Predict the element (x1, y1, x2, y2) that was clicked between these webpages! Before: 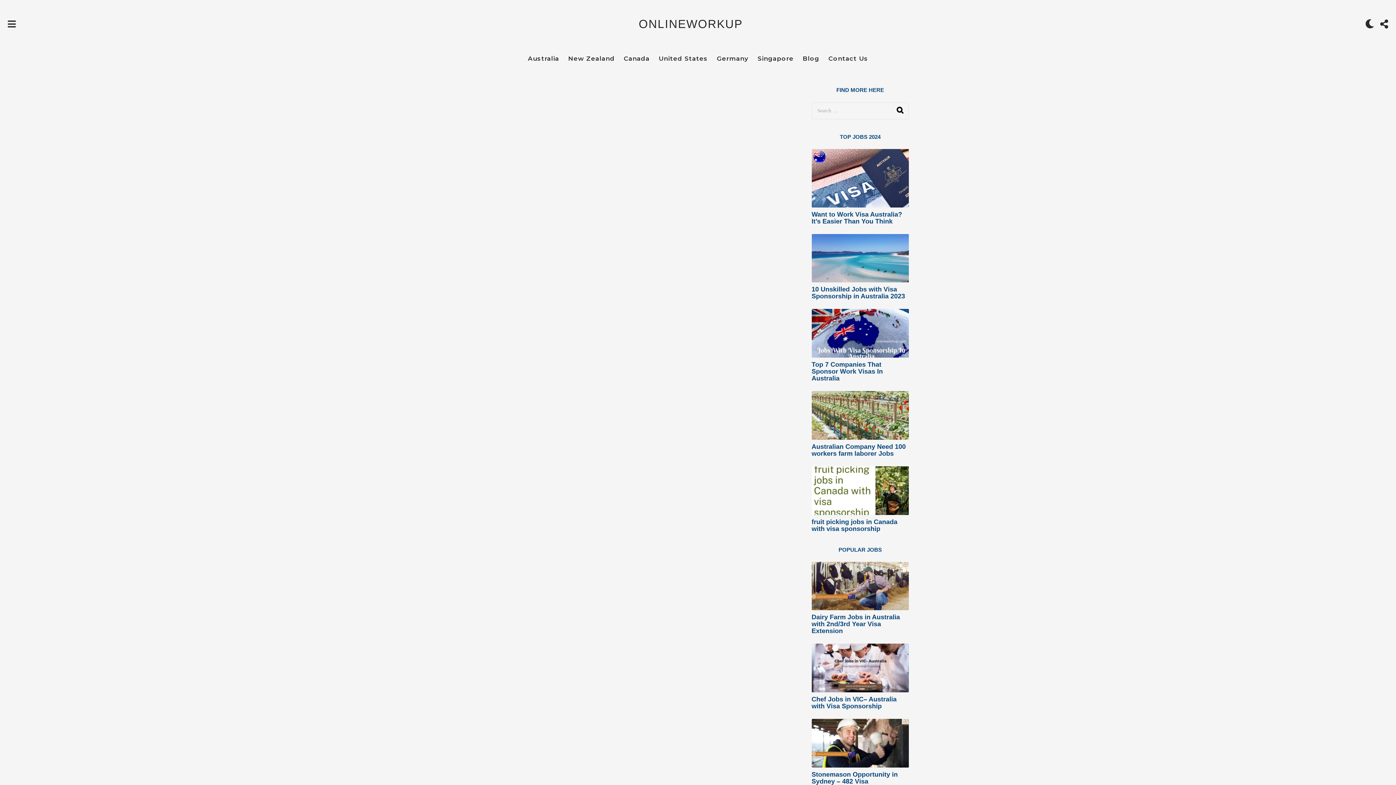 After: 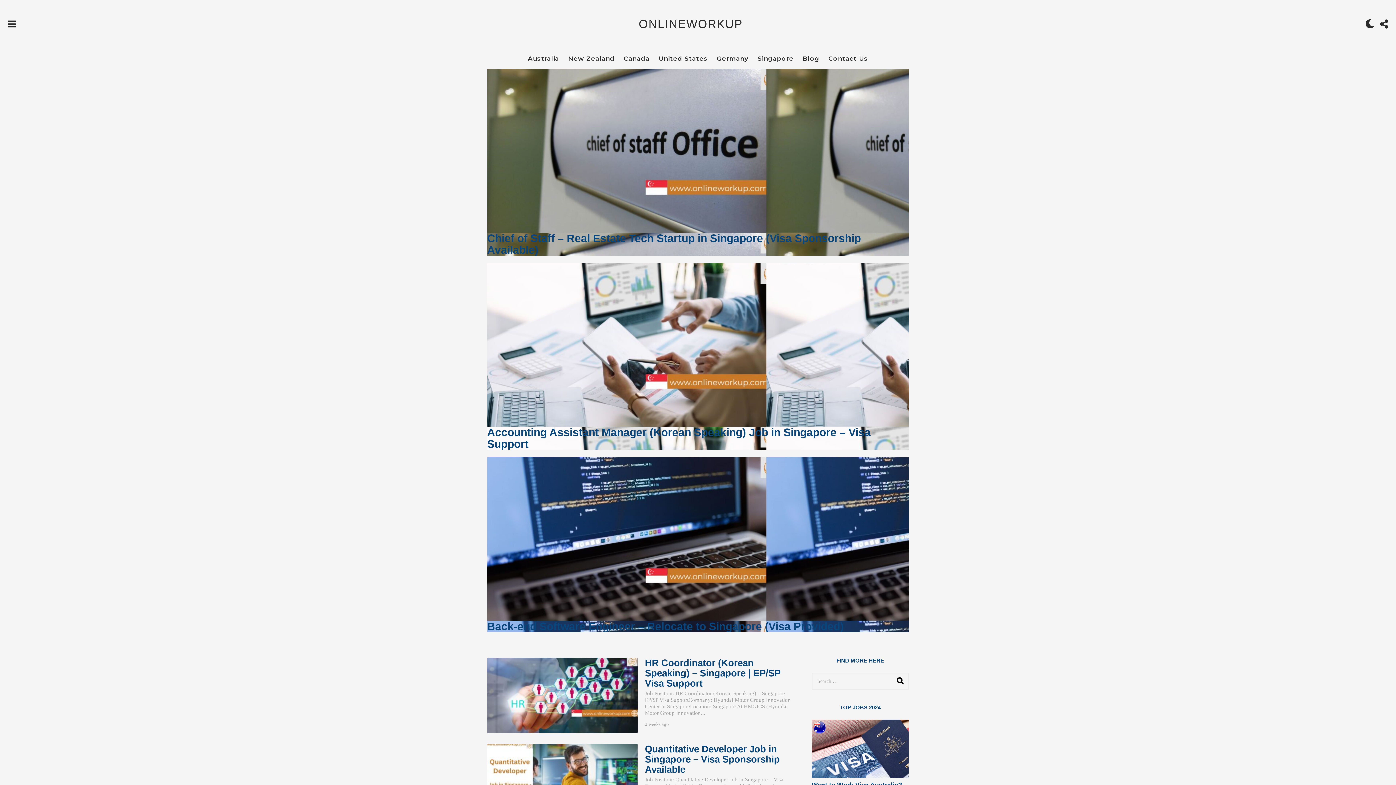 Action: label: Singapore bbox: (757, 51, 793, 65)